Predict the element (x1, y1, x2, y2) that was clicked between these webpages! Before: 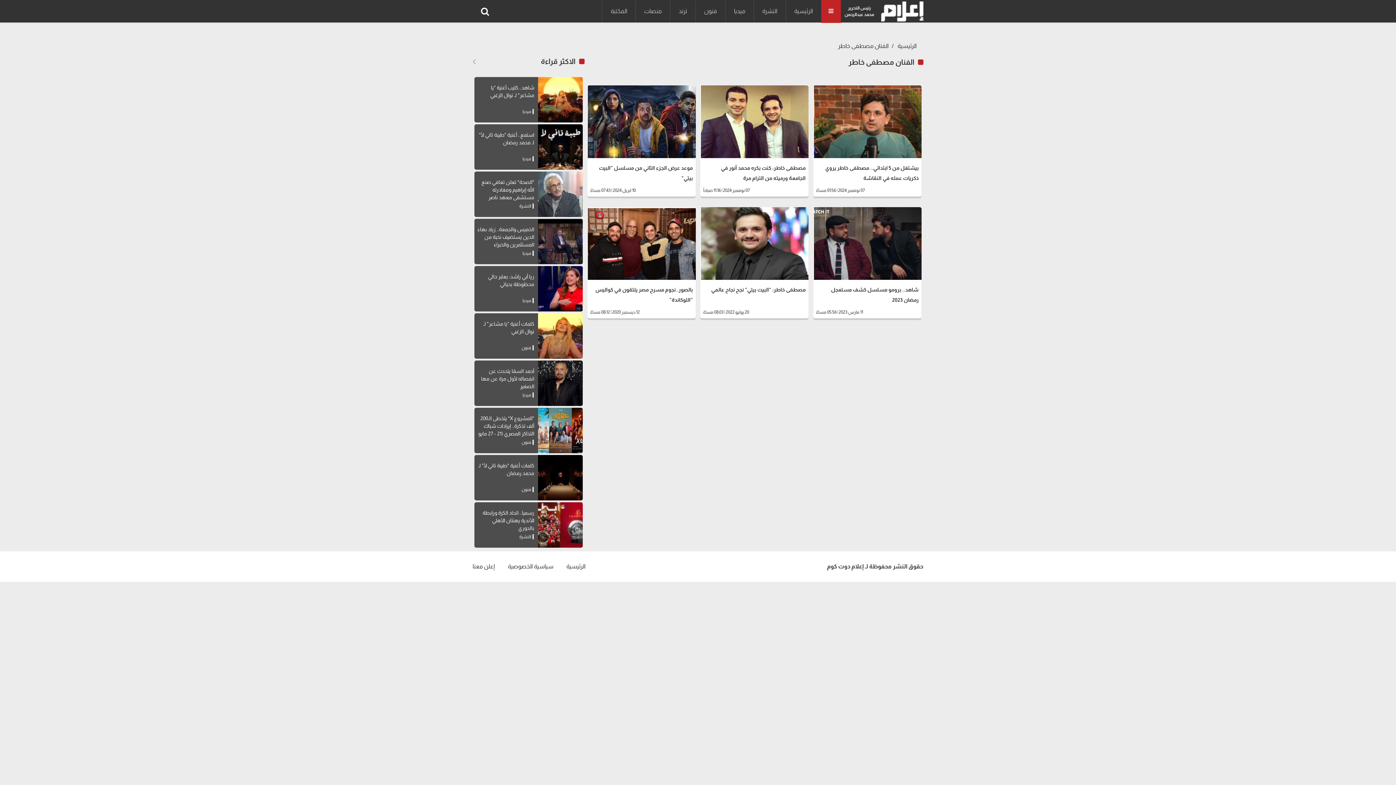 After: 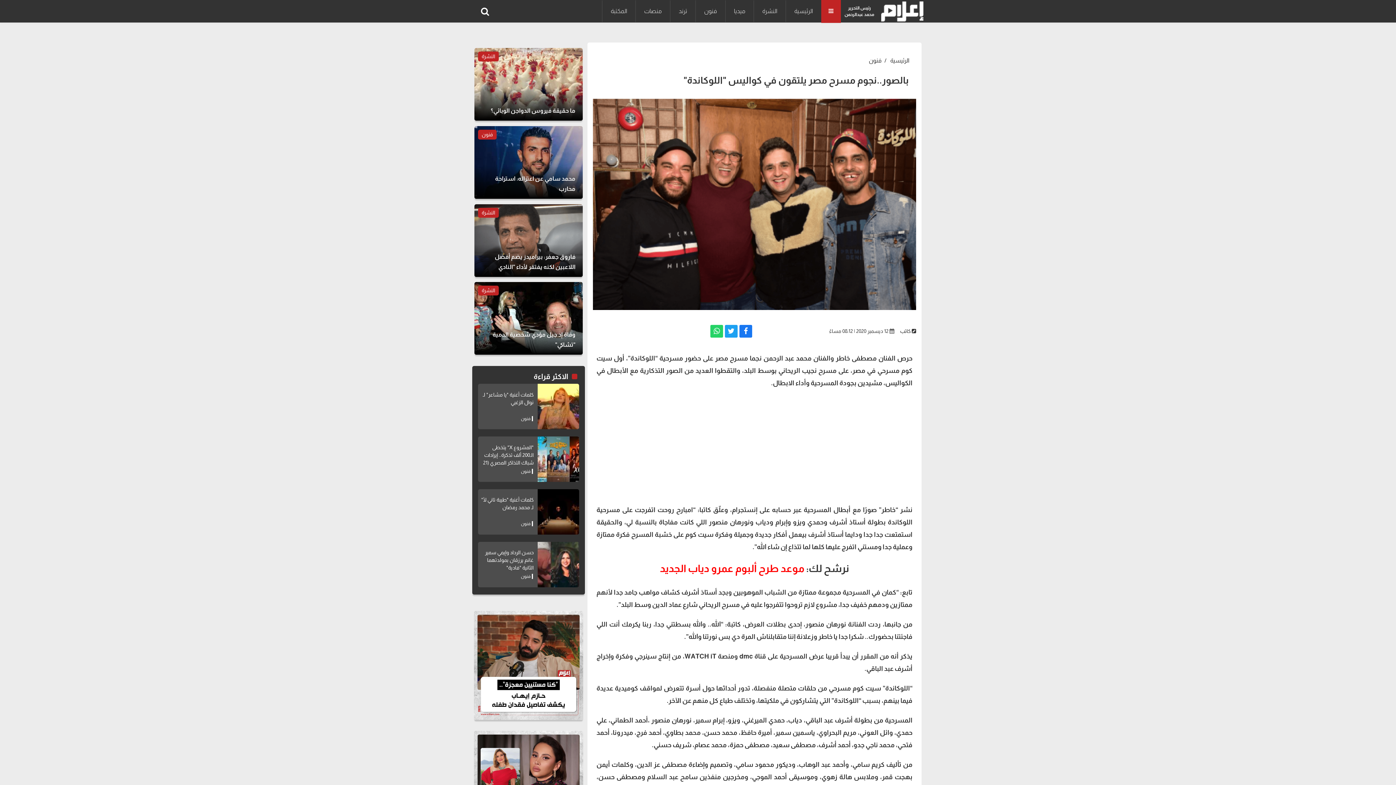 Action: bbox: (587, 207, 695, 318) label: بالصور..نجوم مسرح مصر يلتقون في كواليس "اللوكاندة"
12 ديسمبر 2020 | 08:12 مساءً